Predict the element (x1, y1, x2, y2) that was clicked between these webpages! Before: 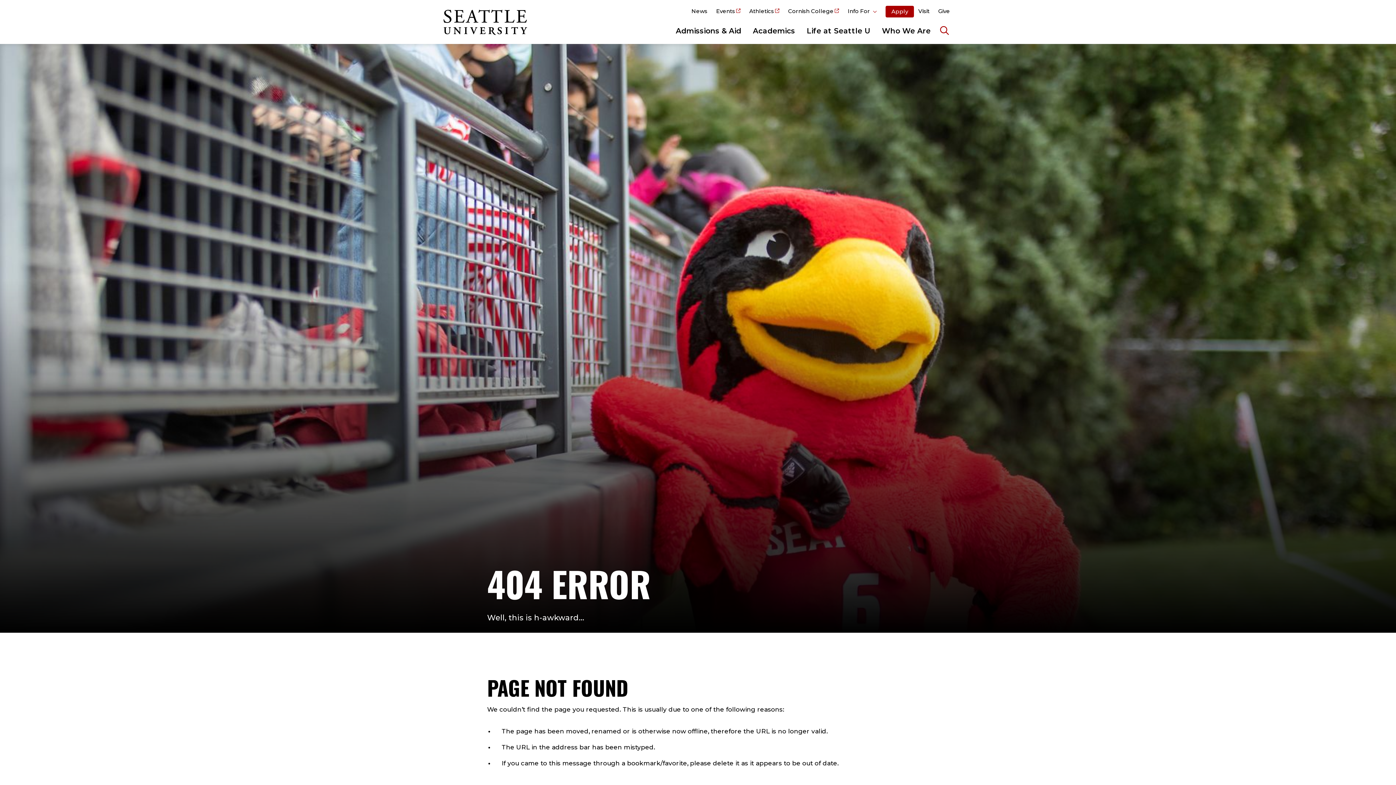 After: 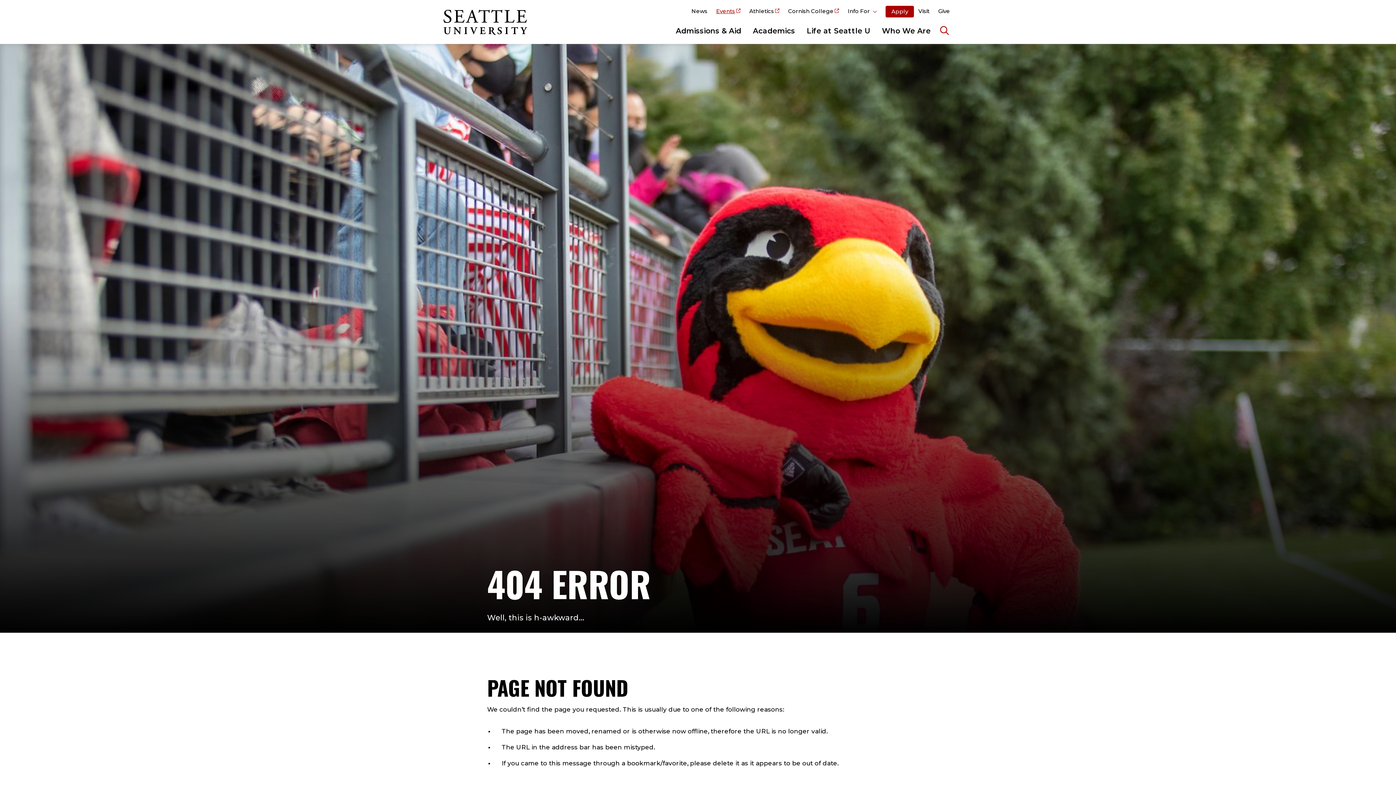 Action: label: Events bbox: (712, 5, 745, 17)